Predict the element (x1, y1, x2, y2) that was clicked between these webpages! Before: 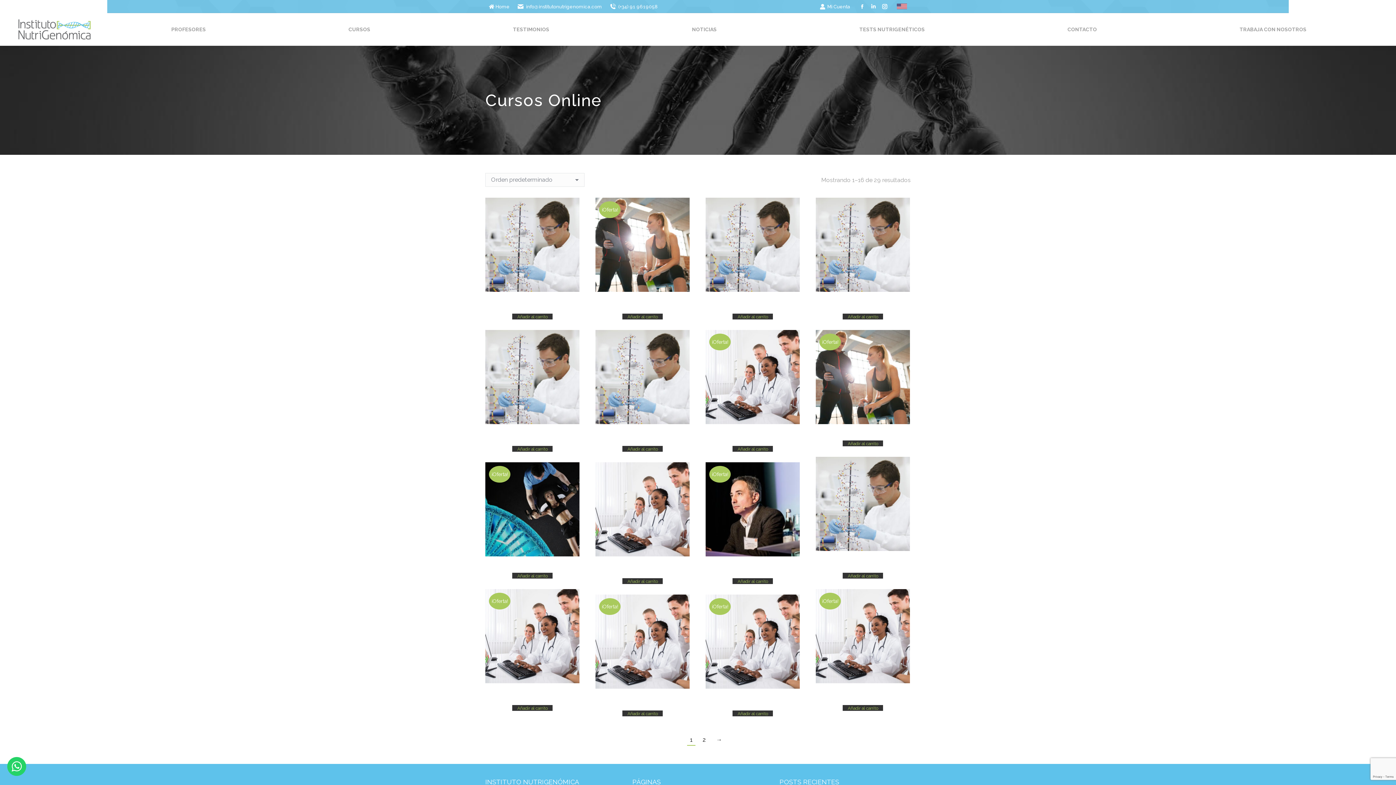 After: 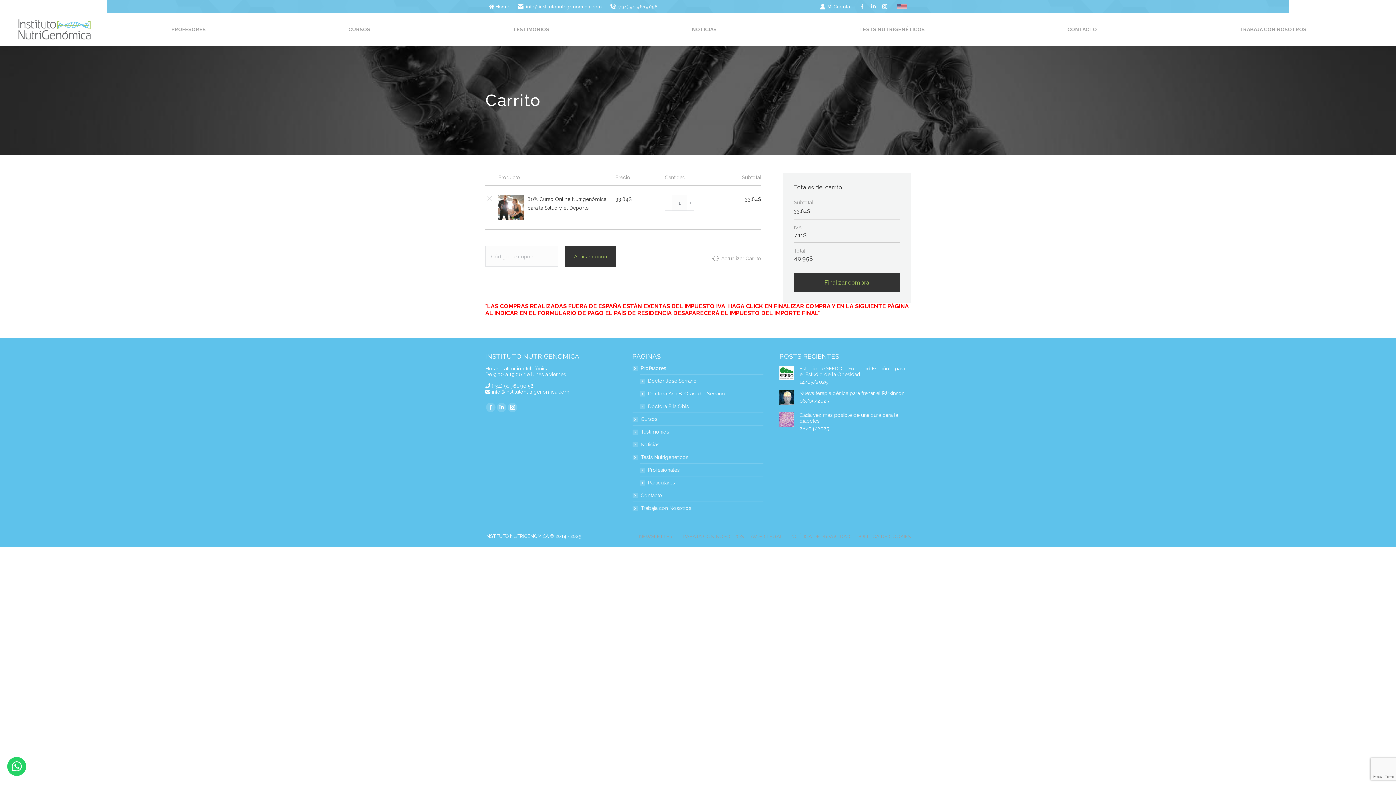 Action: label: Añadir al carrito: “80% Curso Online Nutrigenómica para la Salud y el Deporte” bbox: (842, 440, 883, 446)